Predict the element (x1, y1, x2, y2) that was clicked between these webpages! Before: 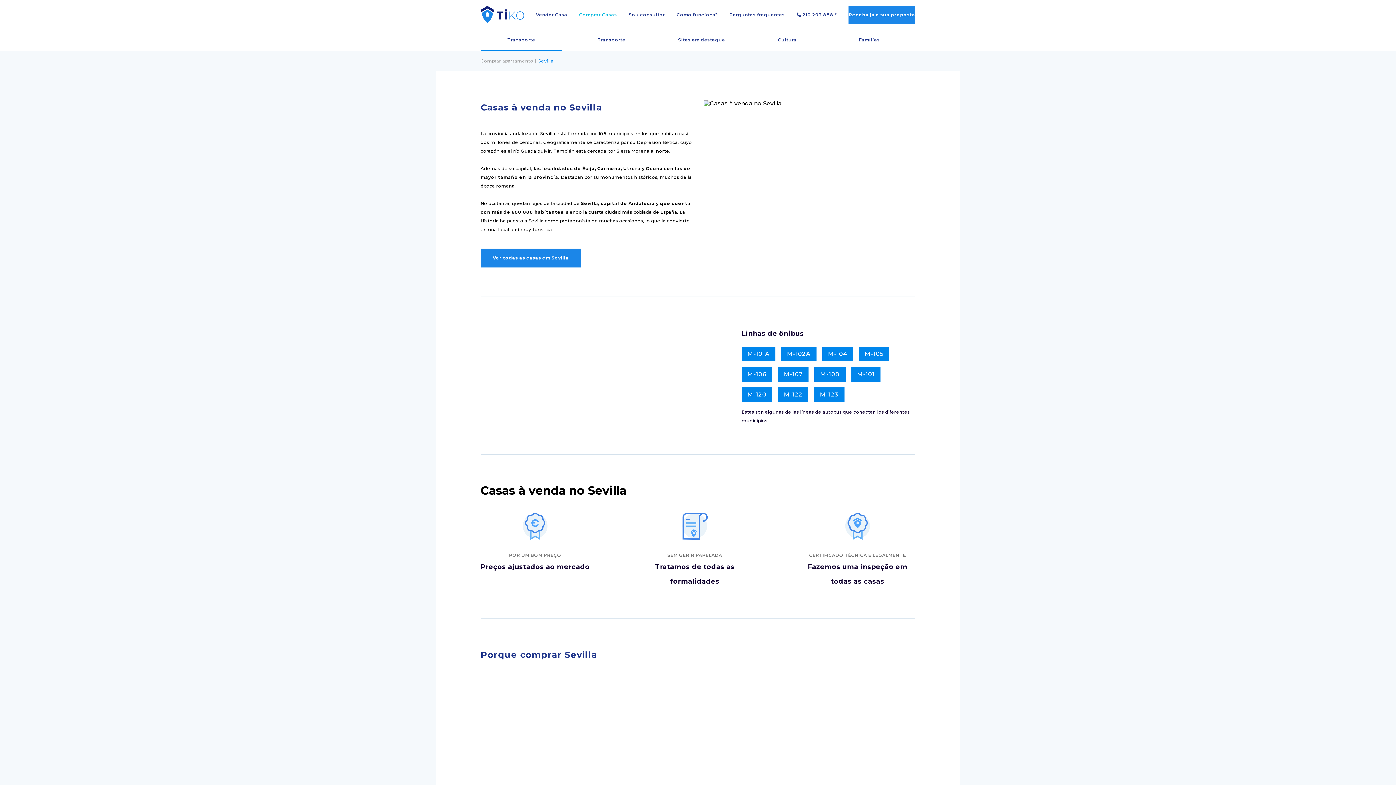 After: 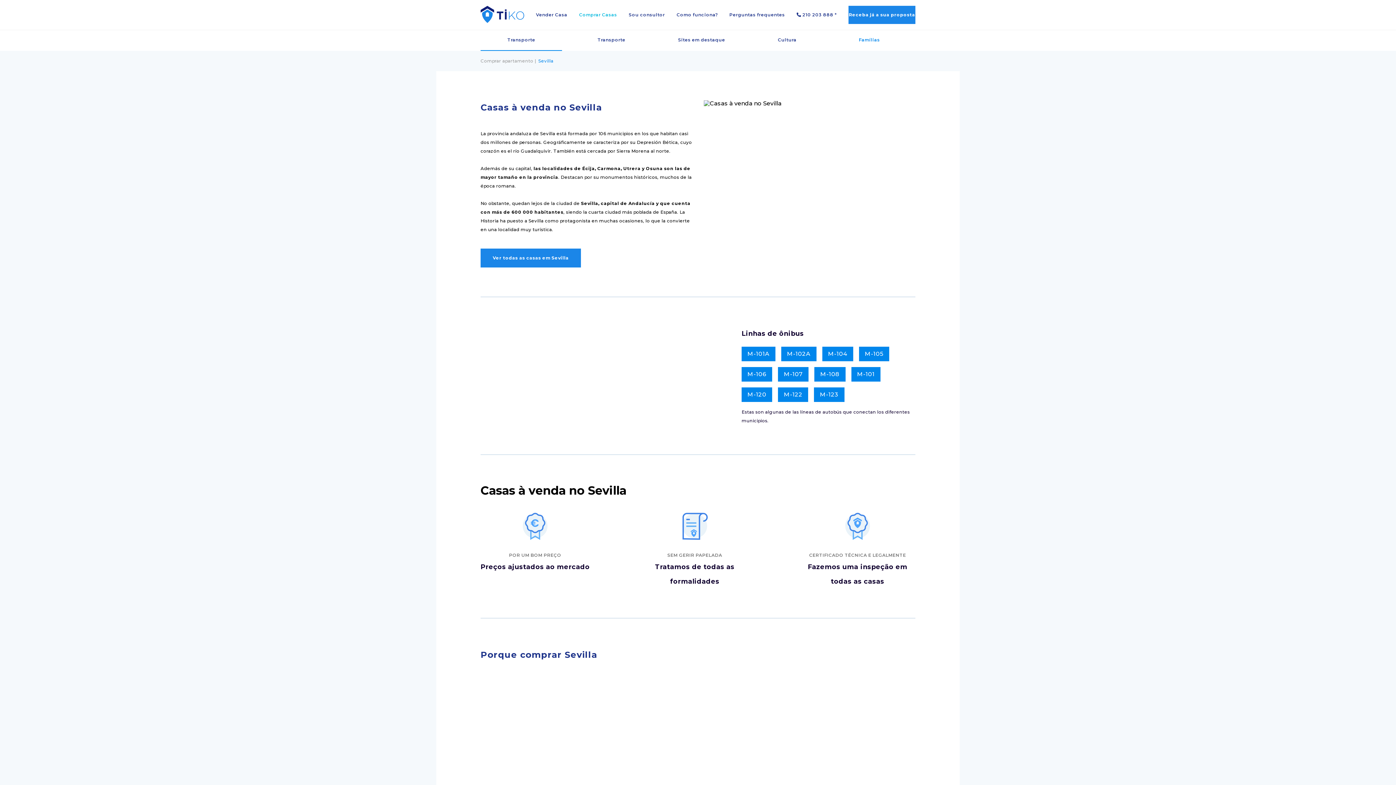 Action: label: Famílias bbox: (832, 29, 906, 50)